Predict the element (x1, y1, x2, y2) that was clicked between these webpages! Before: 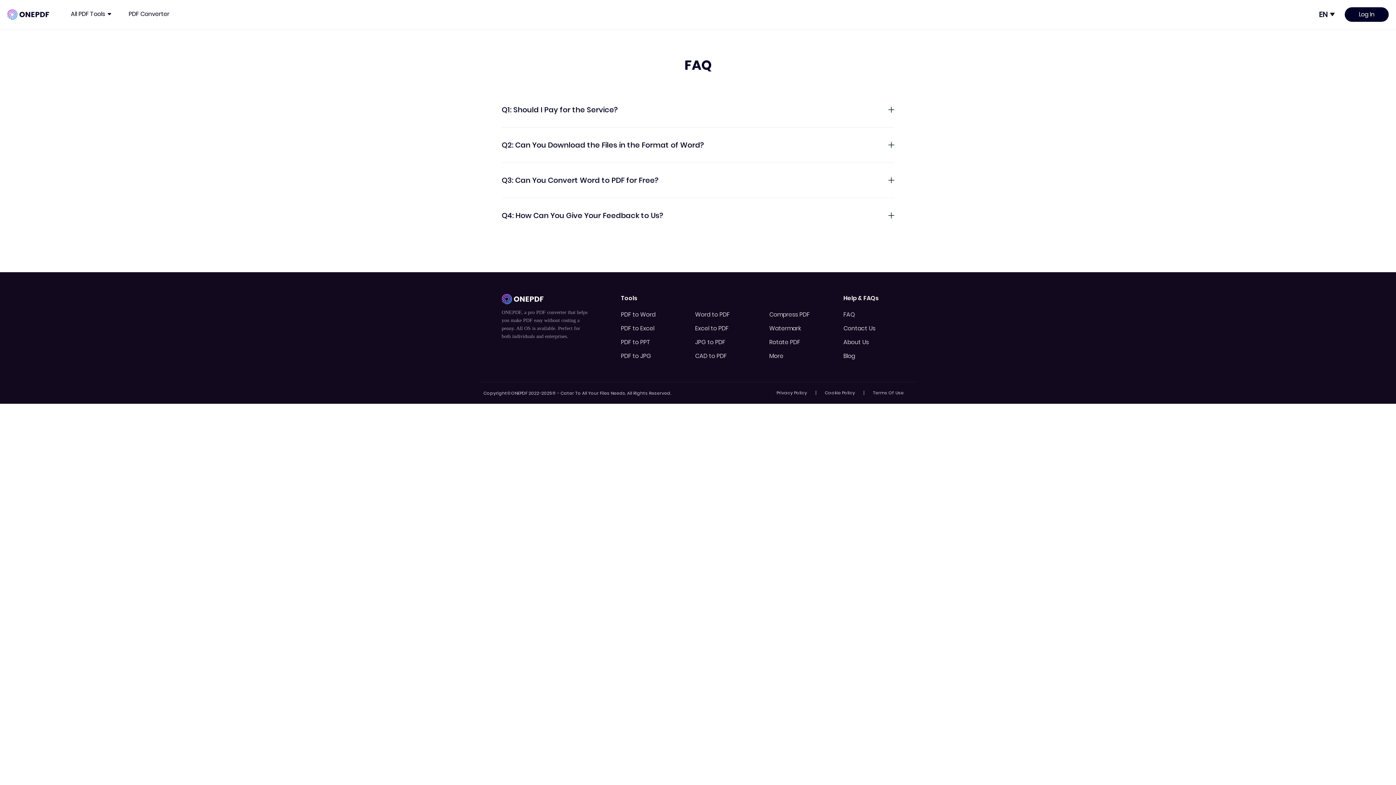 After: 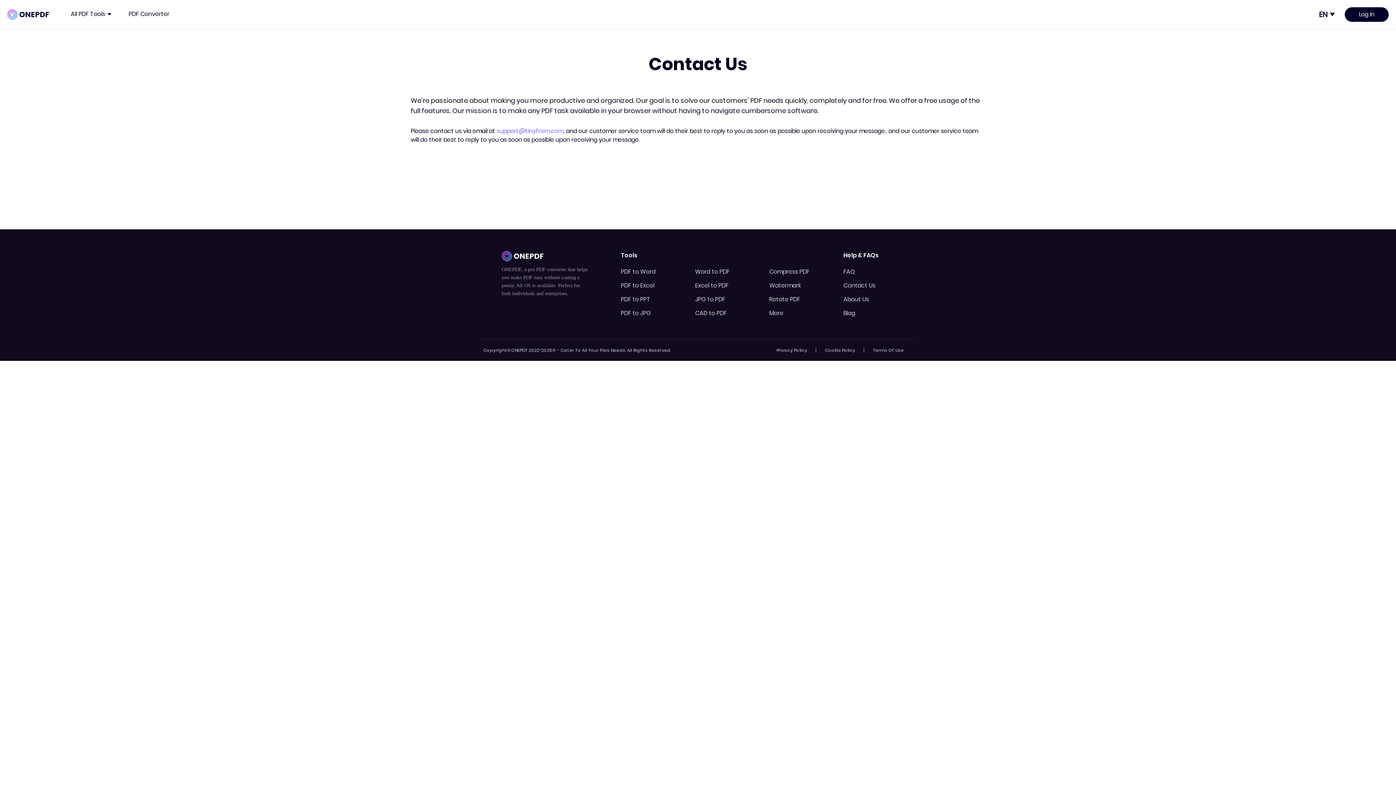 Action: bbox: (843, 324, 875, 332) label: Contact Us